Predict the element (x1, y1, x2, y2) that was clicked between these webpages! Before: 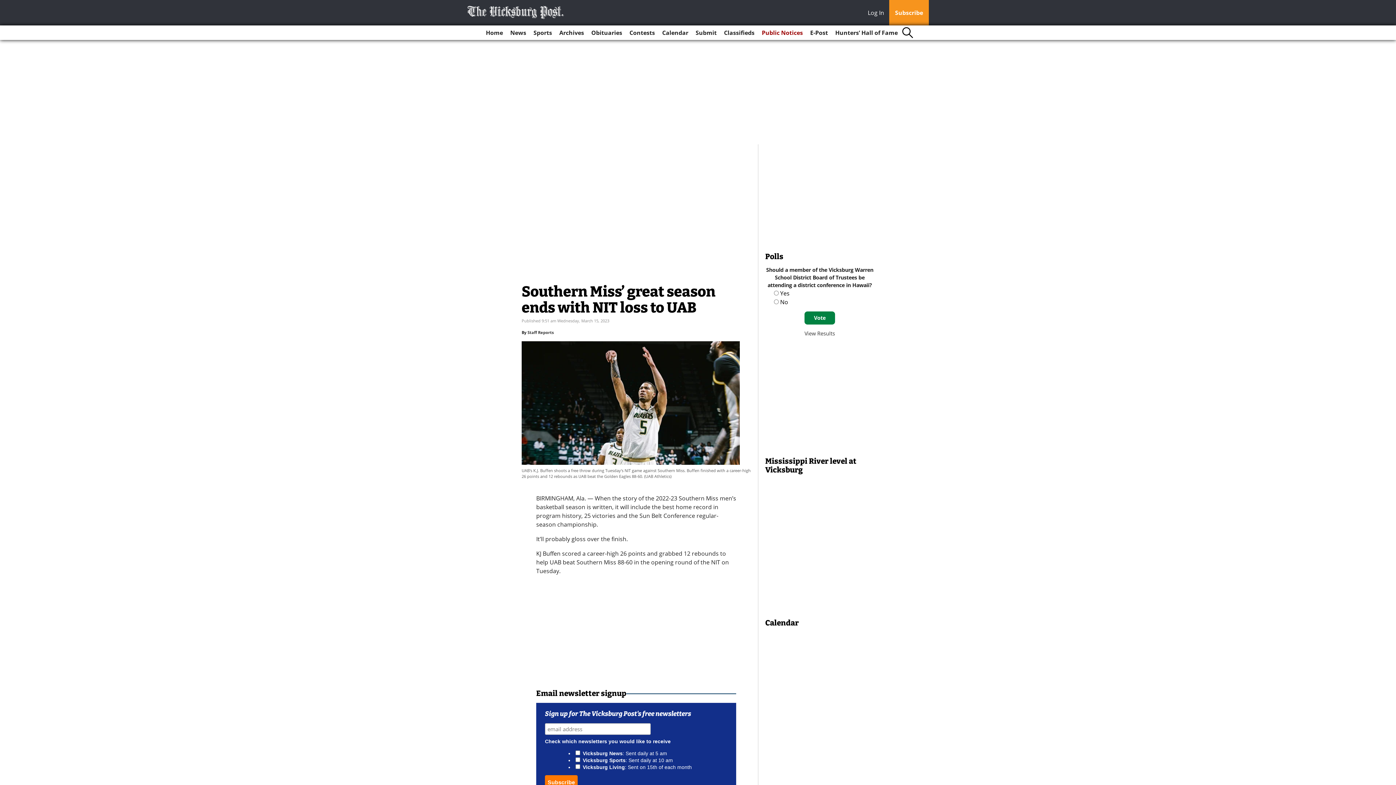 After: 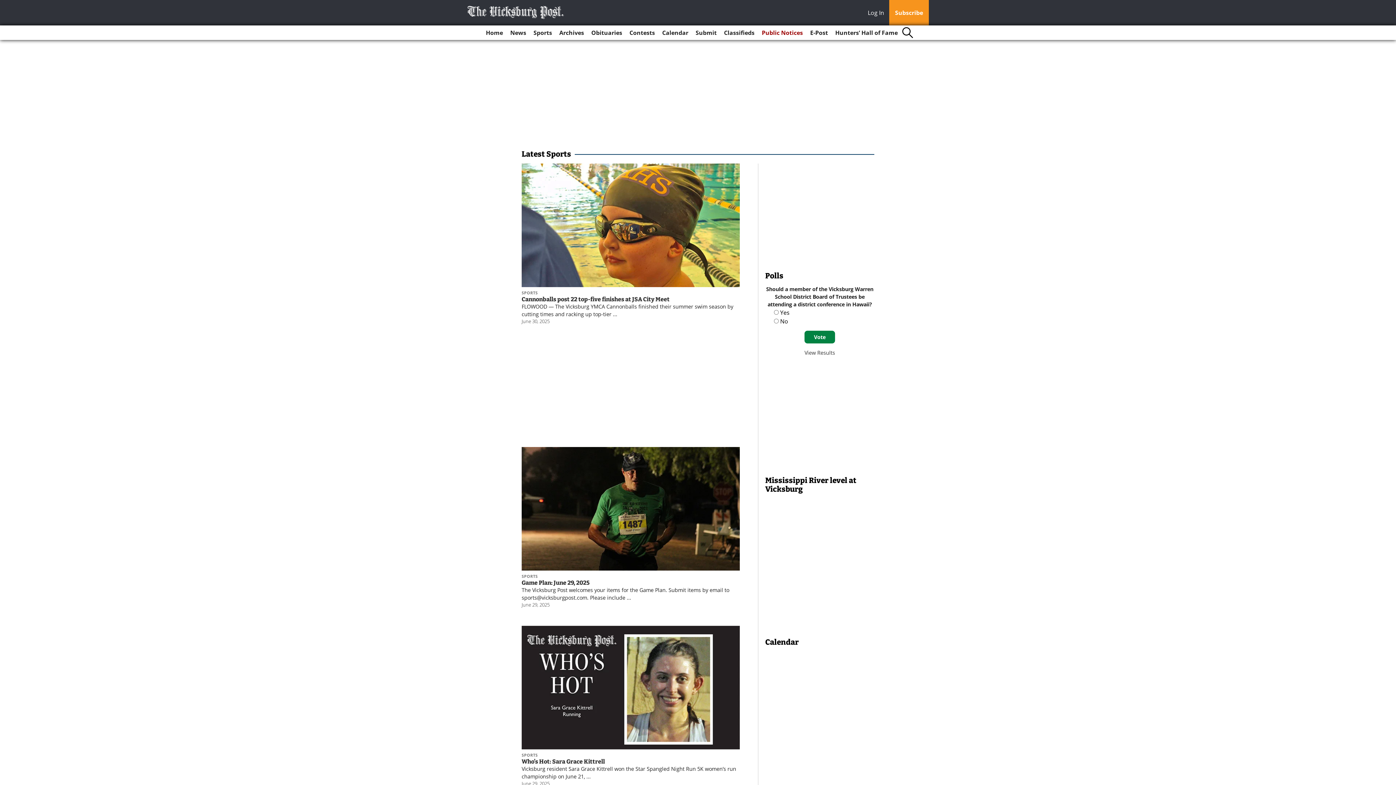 Action: label: Sports bbox: (530, 25, 555, 40)